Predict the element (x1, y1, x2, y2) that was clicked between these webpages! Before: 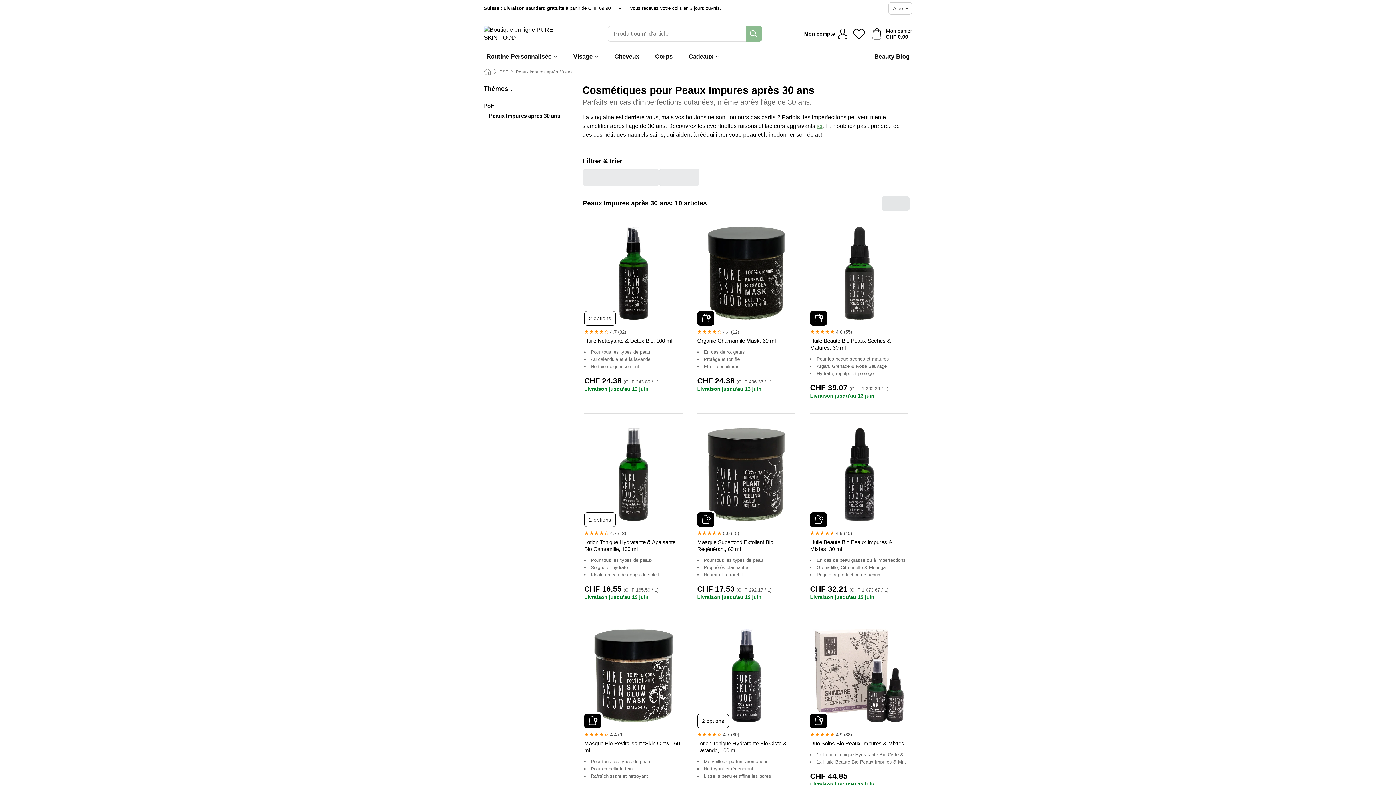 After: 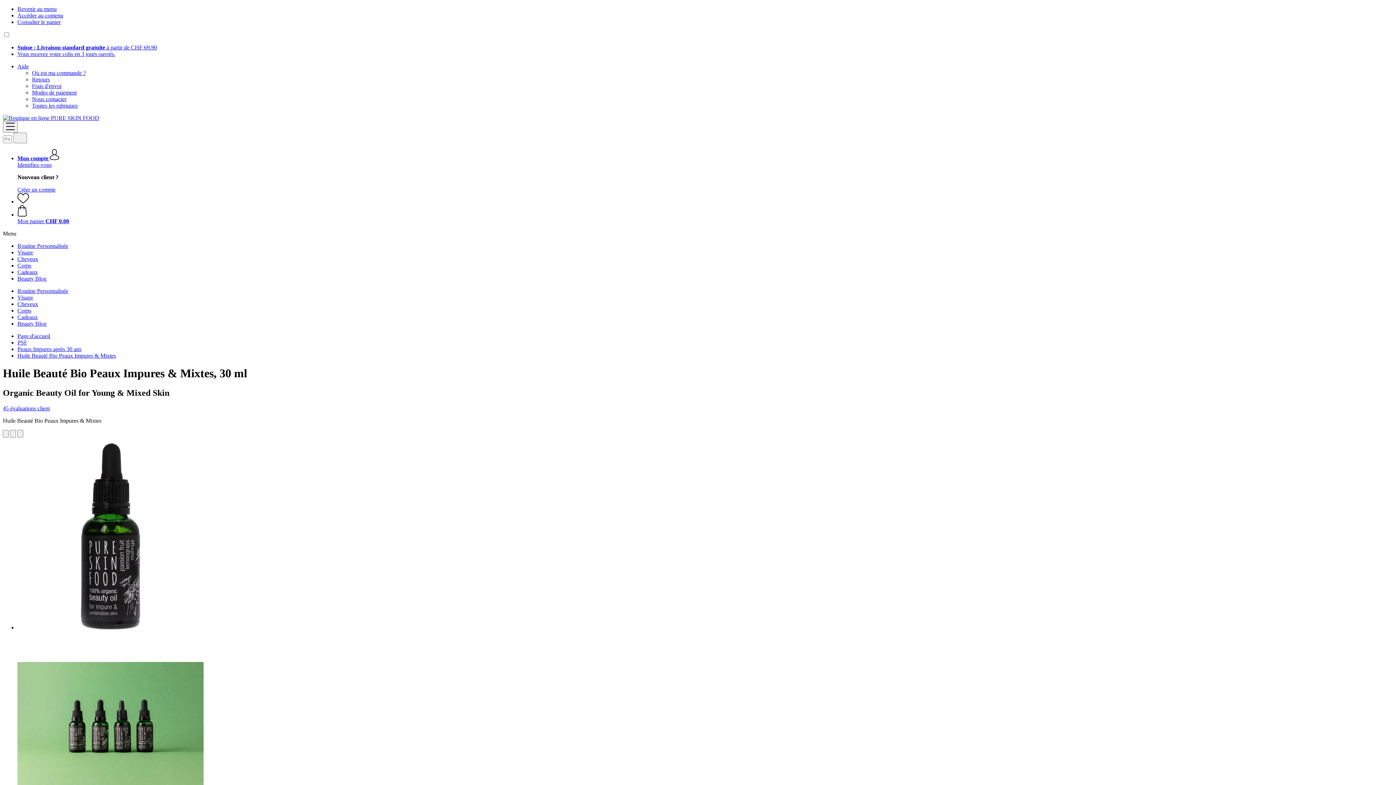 Action: bbox: (812, 428, 906, 521)